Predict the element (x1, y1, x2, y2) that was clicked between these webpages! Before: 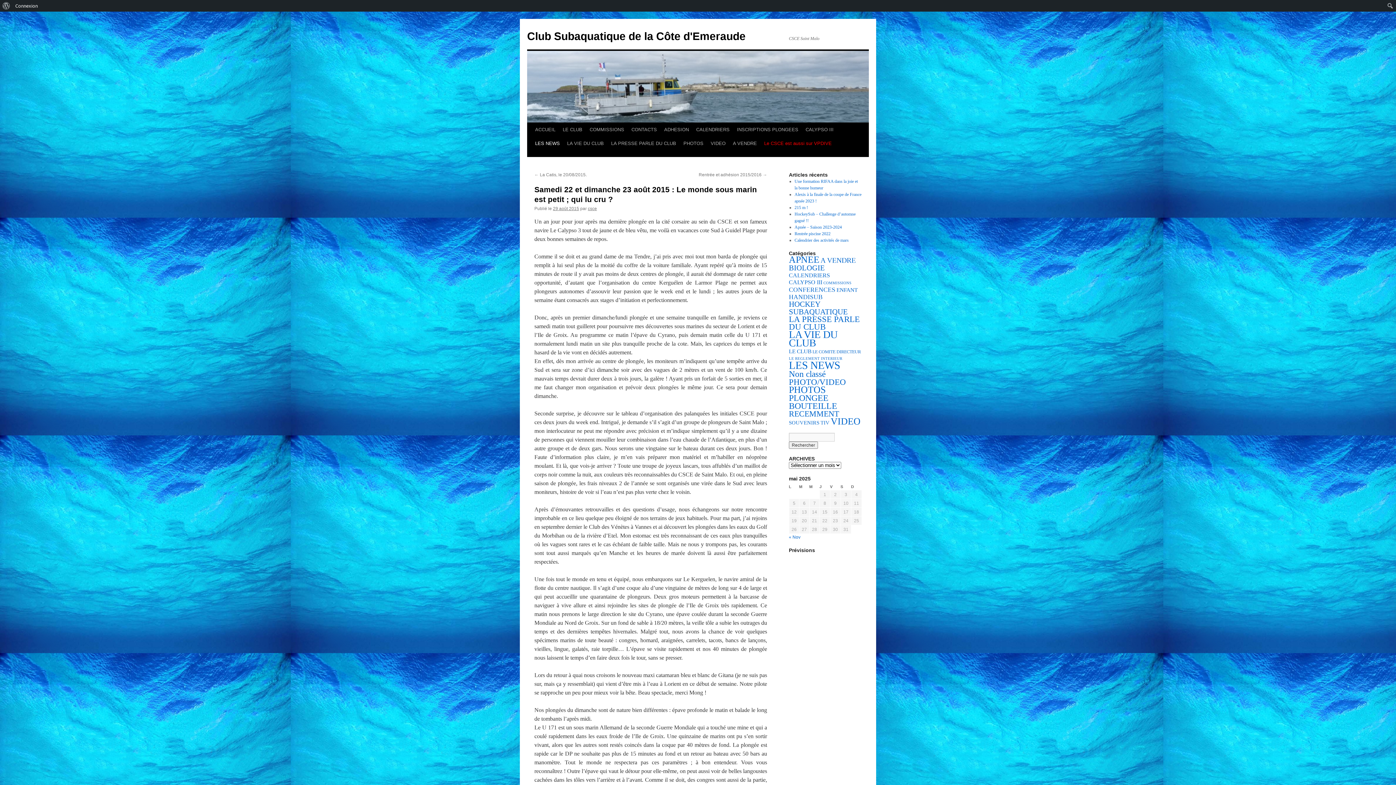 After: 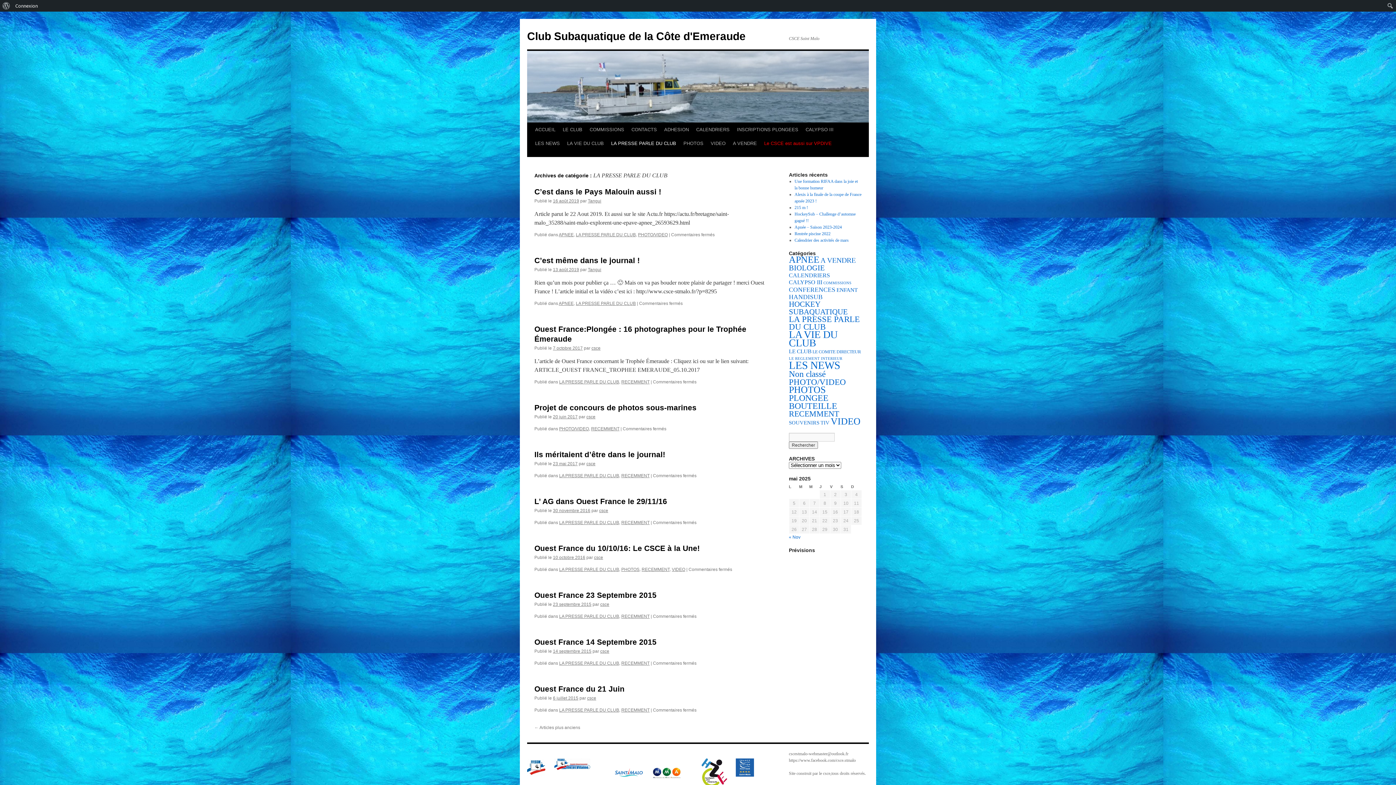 Action: bbox: (607, 136, 680, 150) label: LA PRESSE PARLE DU CLUB